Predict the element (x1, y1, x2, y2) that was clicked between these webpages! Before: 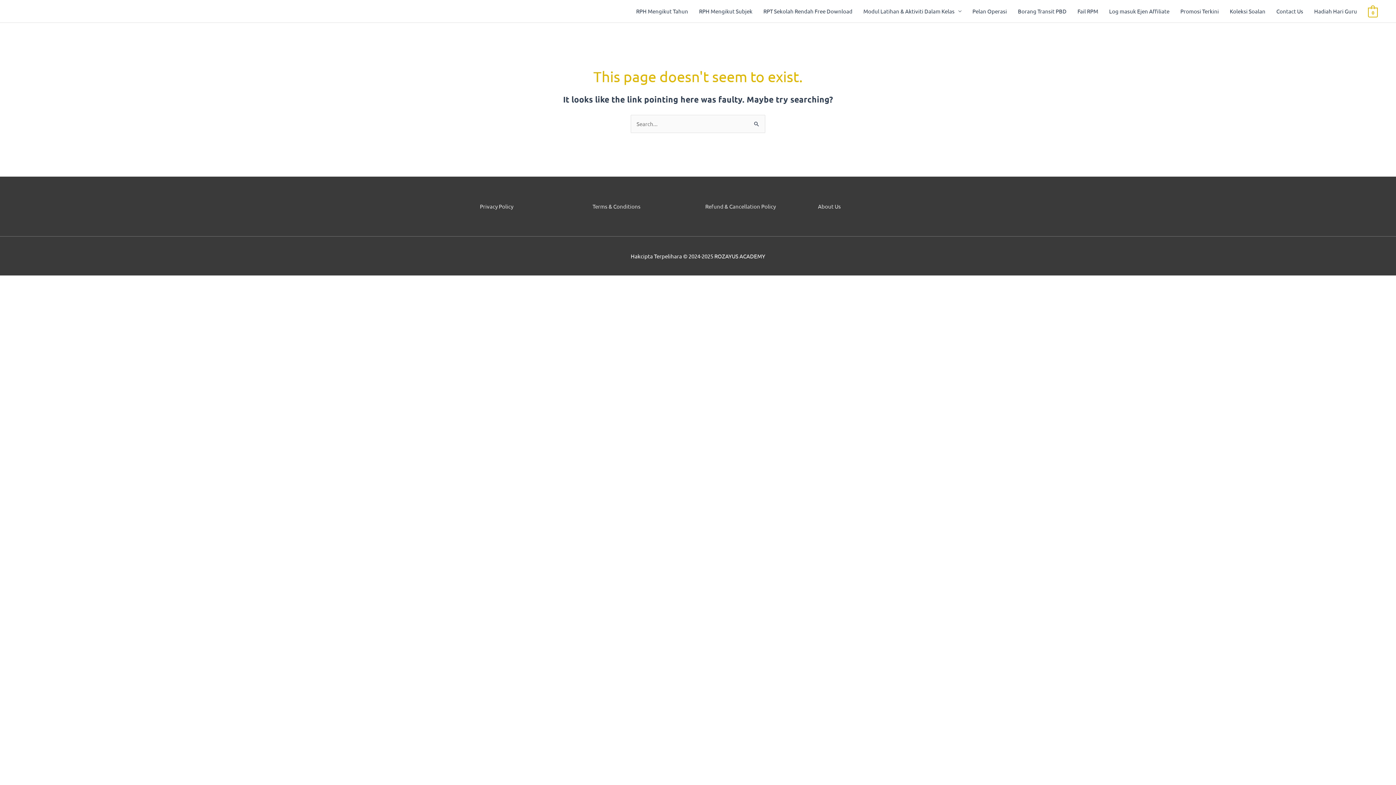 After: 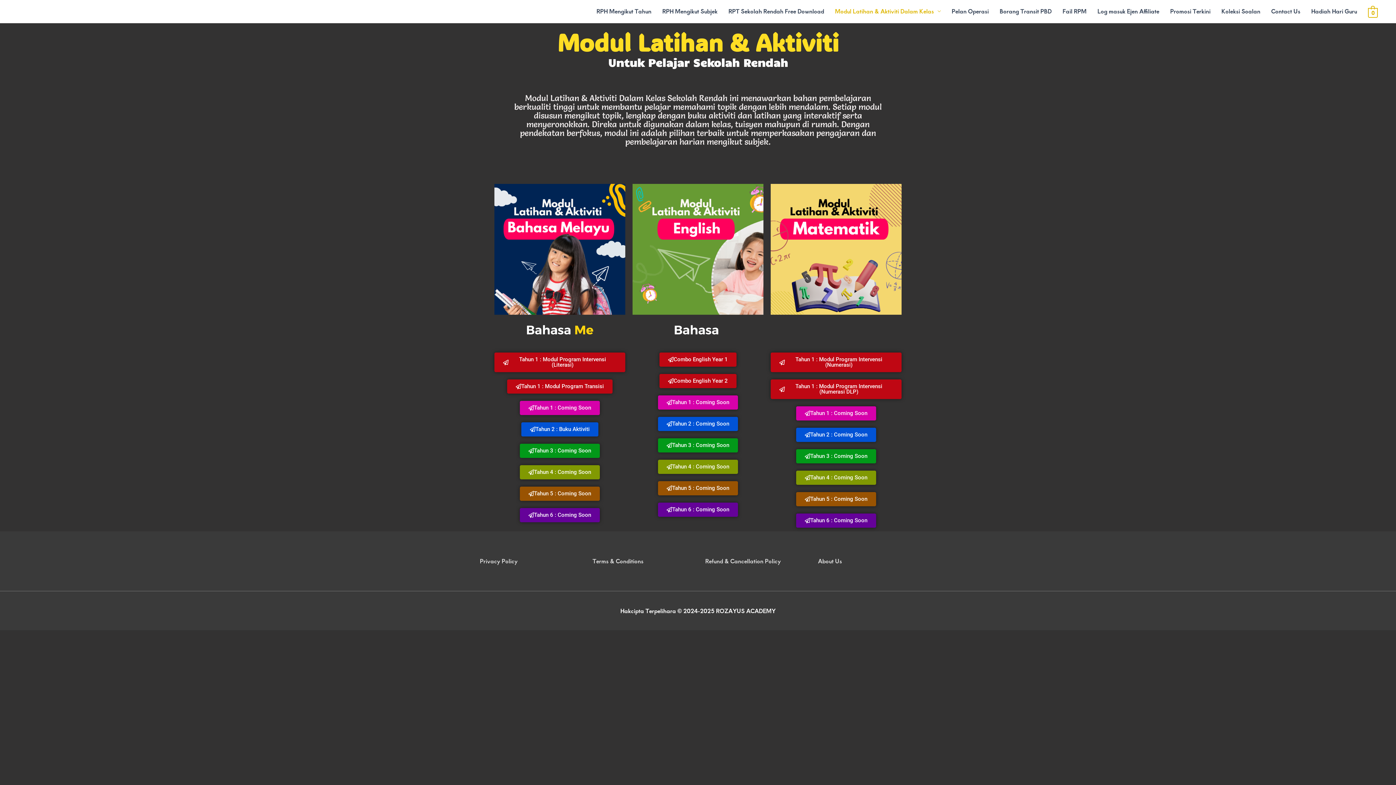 Action: bbox: (858, 0, 967, 22) label: Modul Latihan & Aktiviti Dalam Kelas